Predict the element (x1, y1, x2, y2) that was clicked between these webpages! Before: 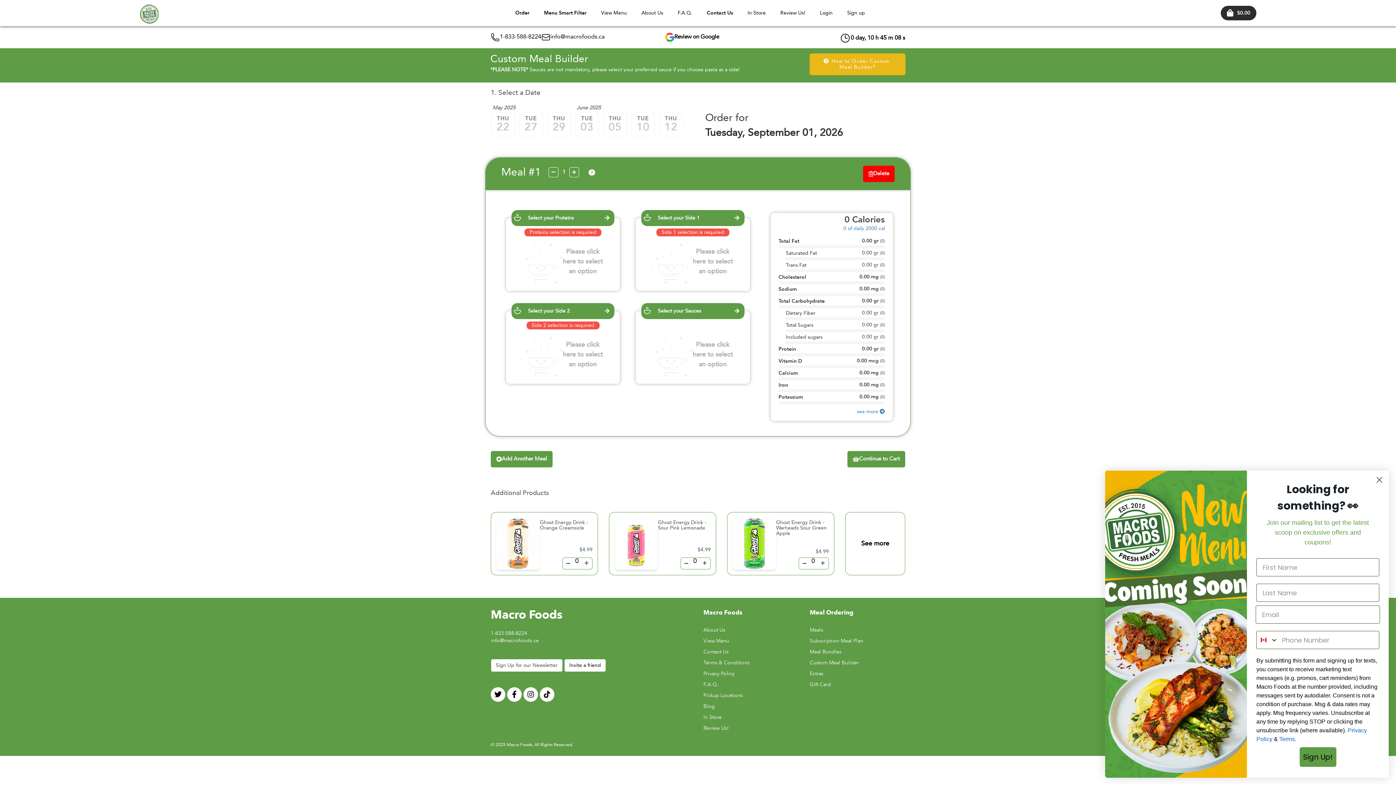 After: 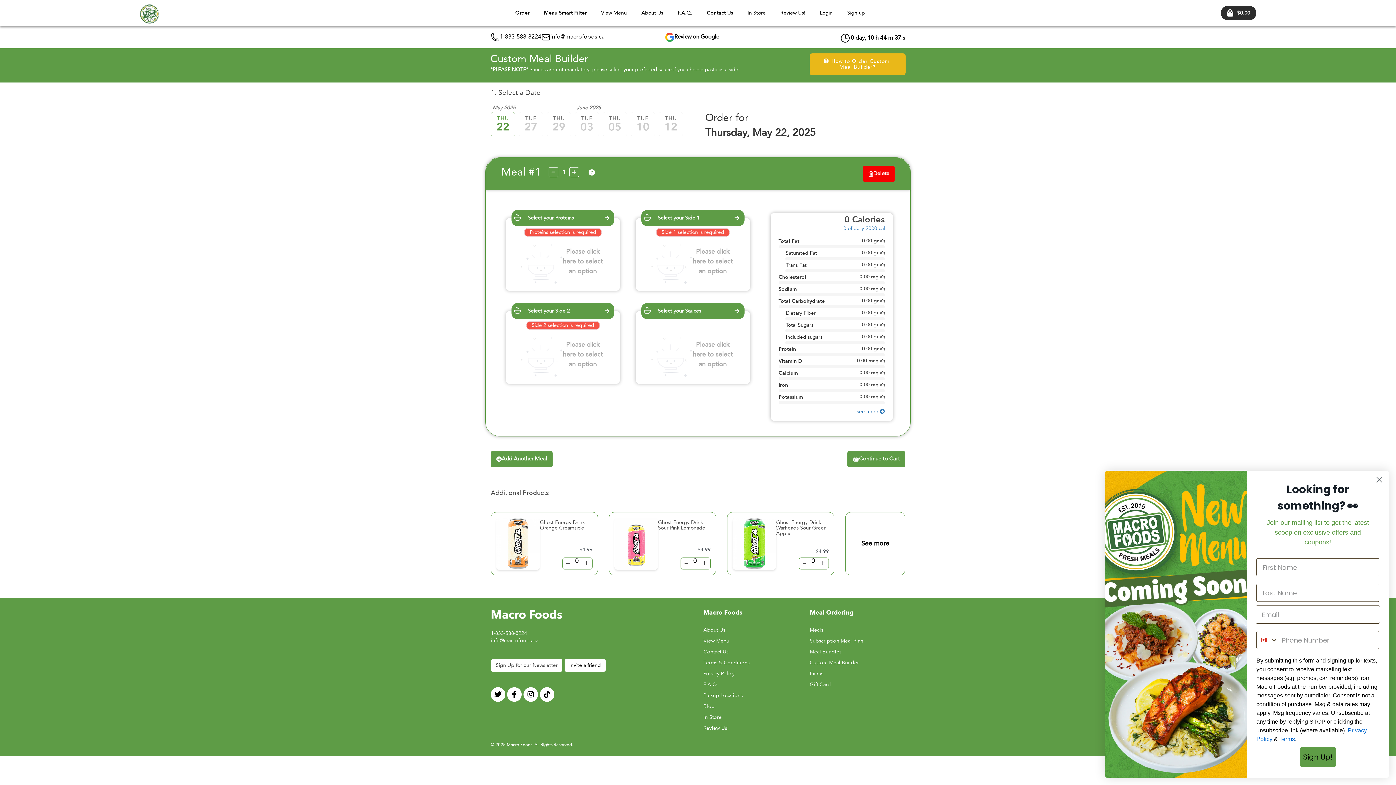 Action: bbox: (810, 660, 859, 665) label: Custom Meal Builder